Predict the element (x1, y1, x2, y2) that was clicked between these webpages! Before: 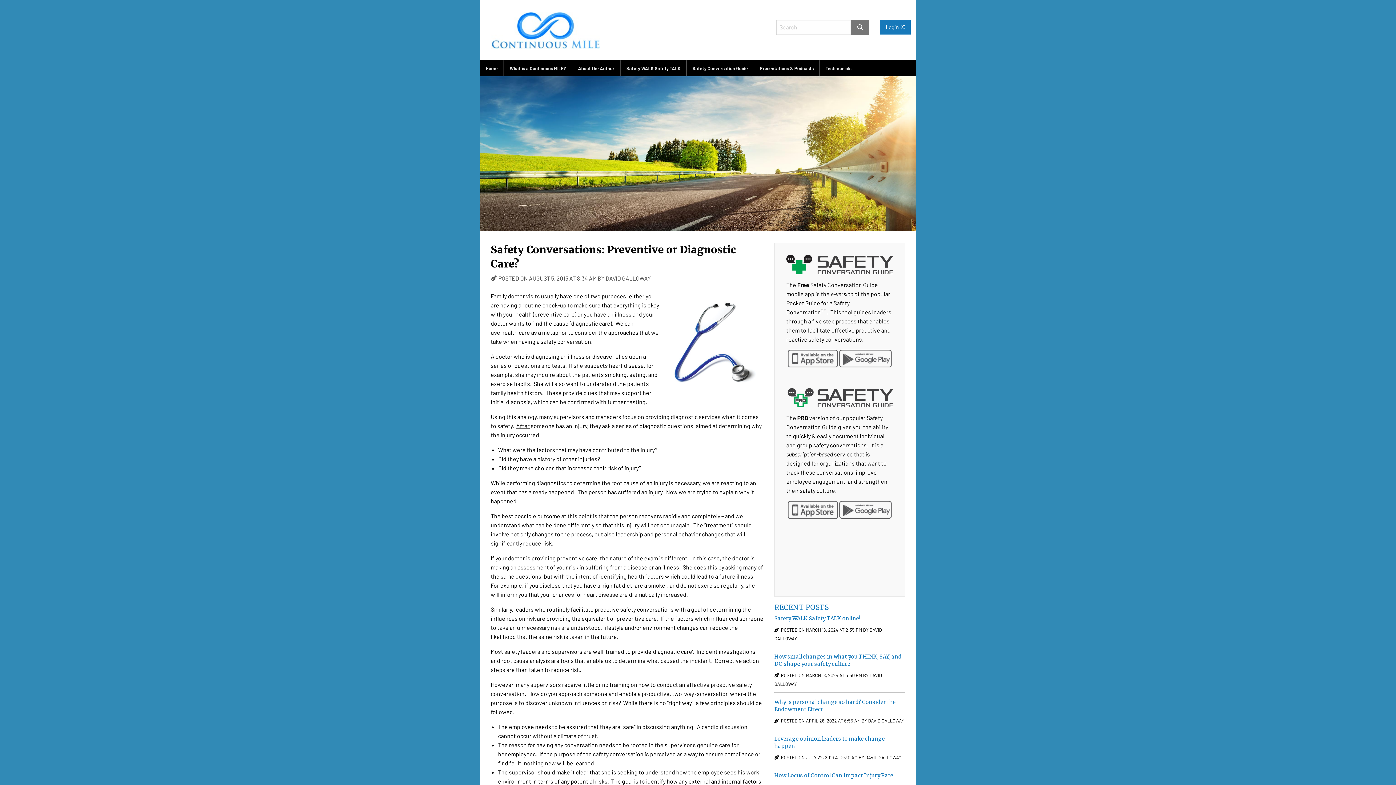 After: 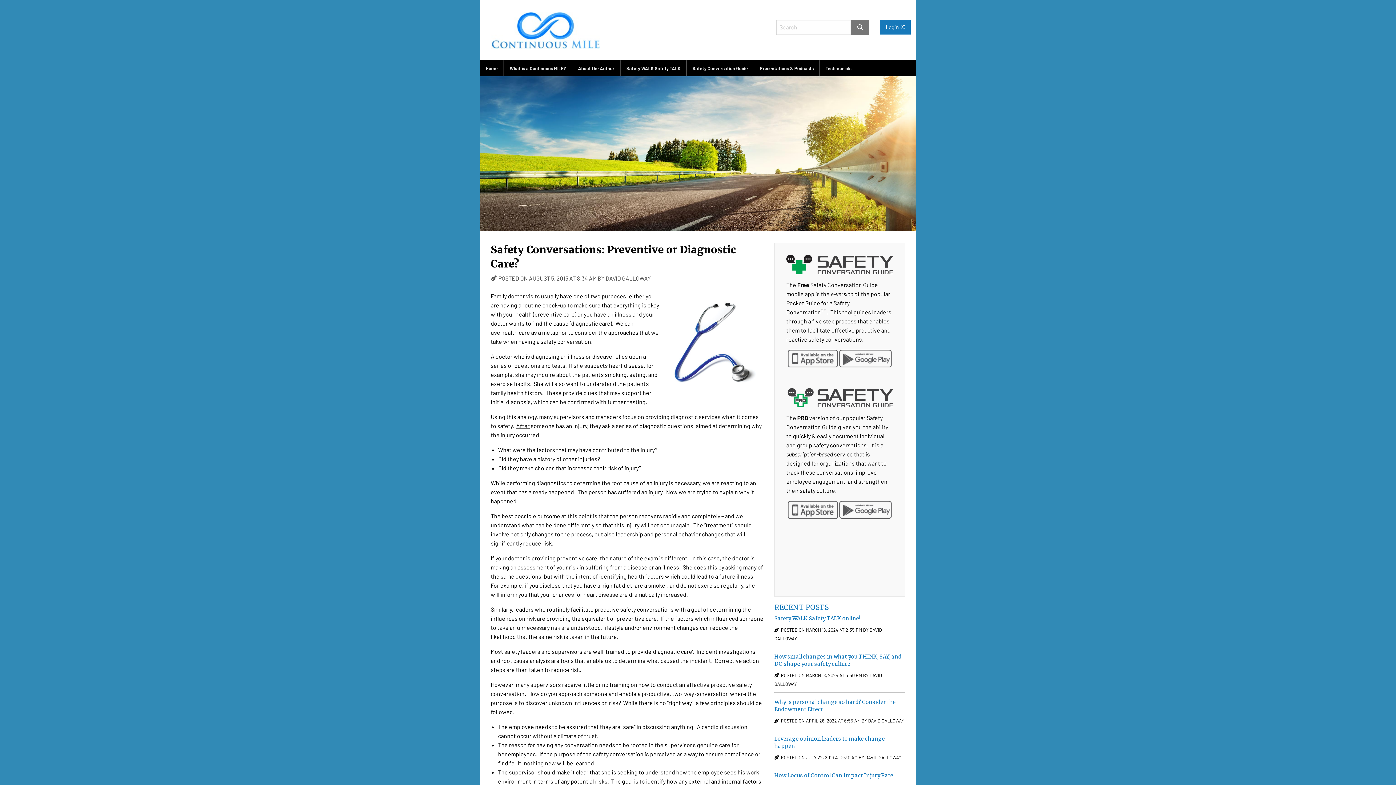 Action: bbox: (787, 505, 838, 512)